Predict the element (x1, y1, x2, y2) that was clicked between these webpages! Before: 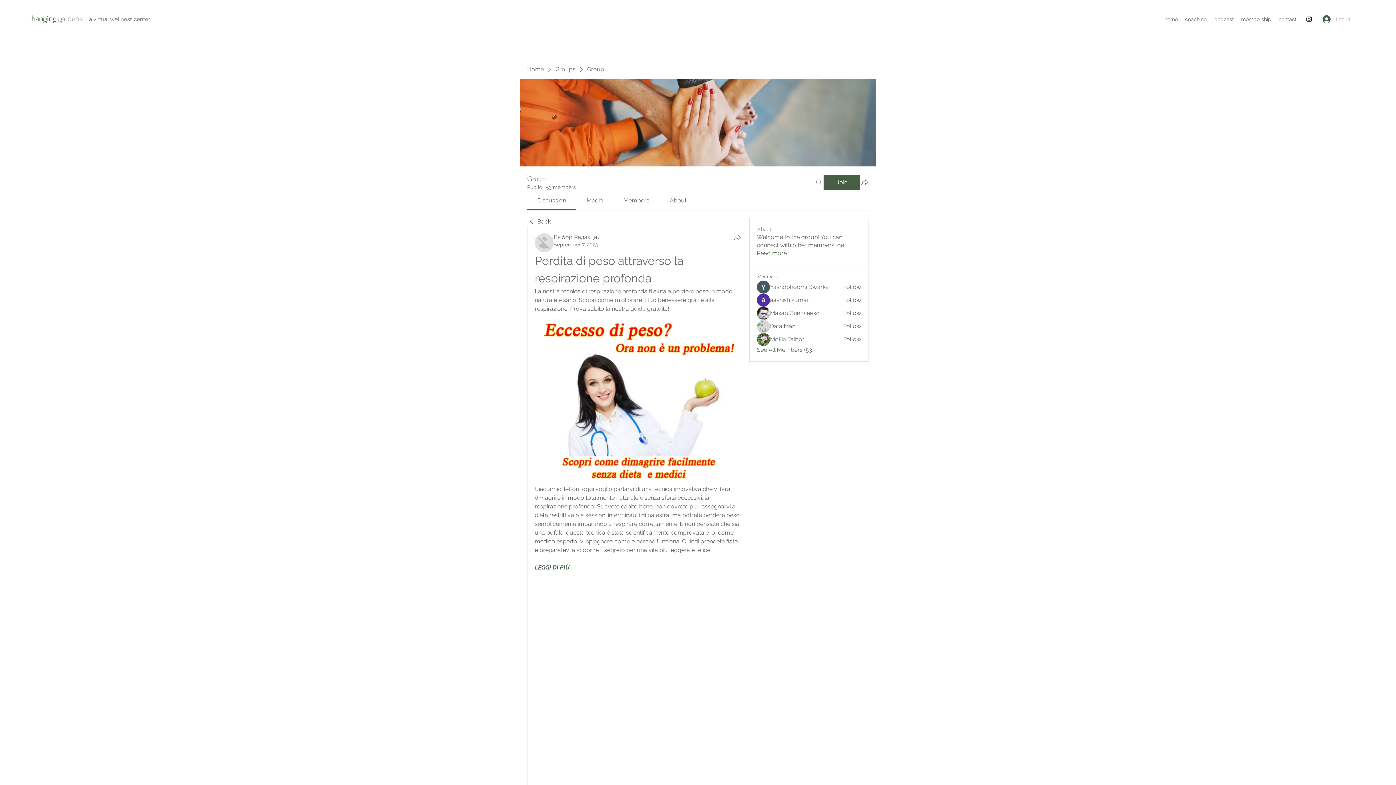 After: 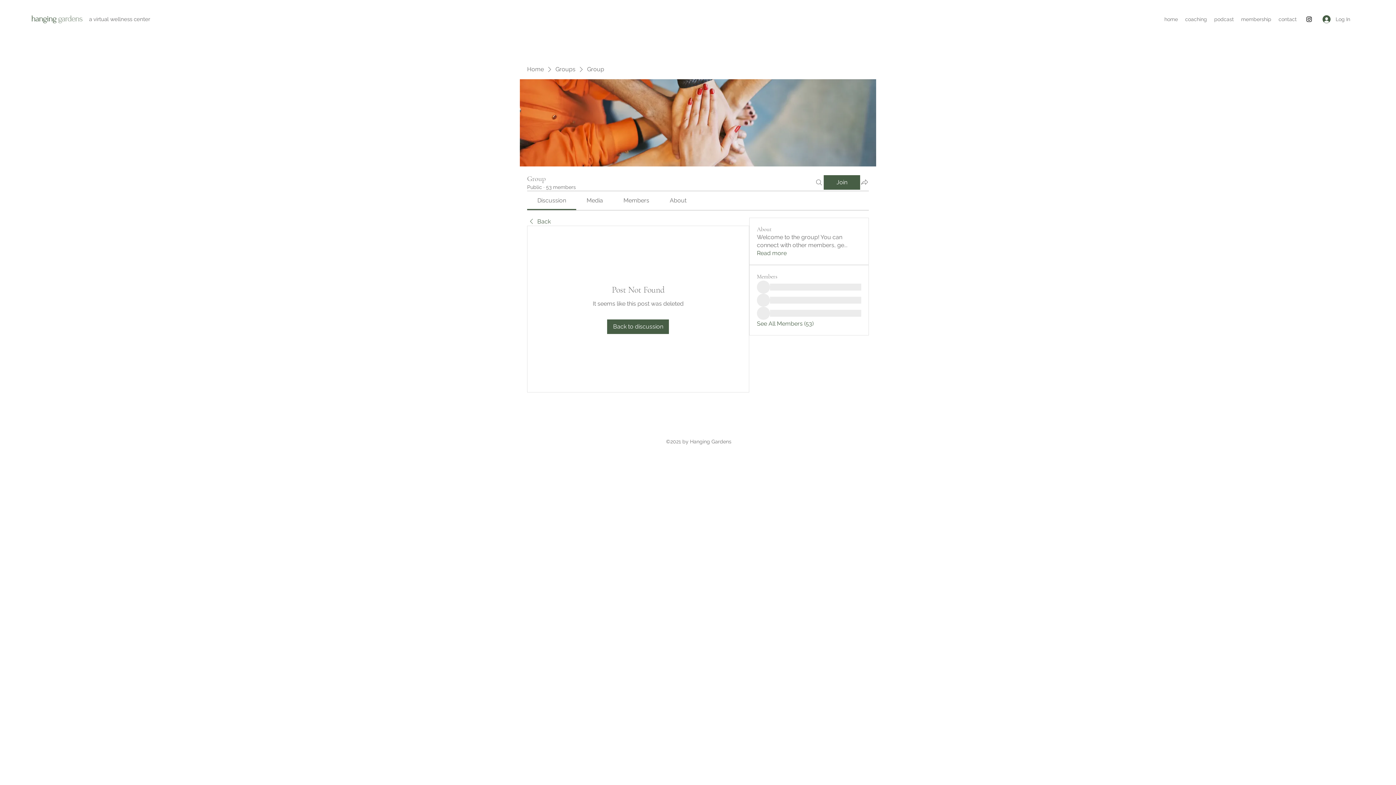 Action: label: LEGGI DI PIÙ bbox: (534, 564, 569, 571)